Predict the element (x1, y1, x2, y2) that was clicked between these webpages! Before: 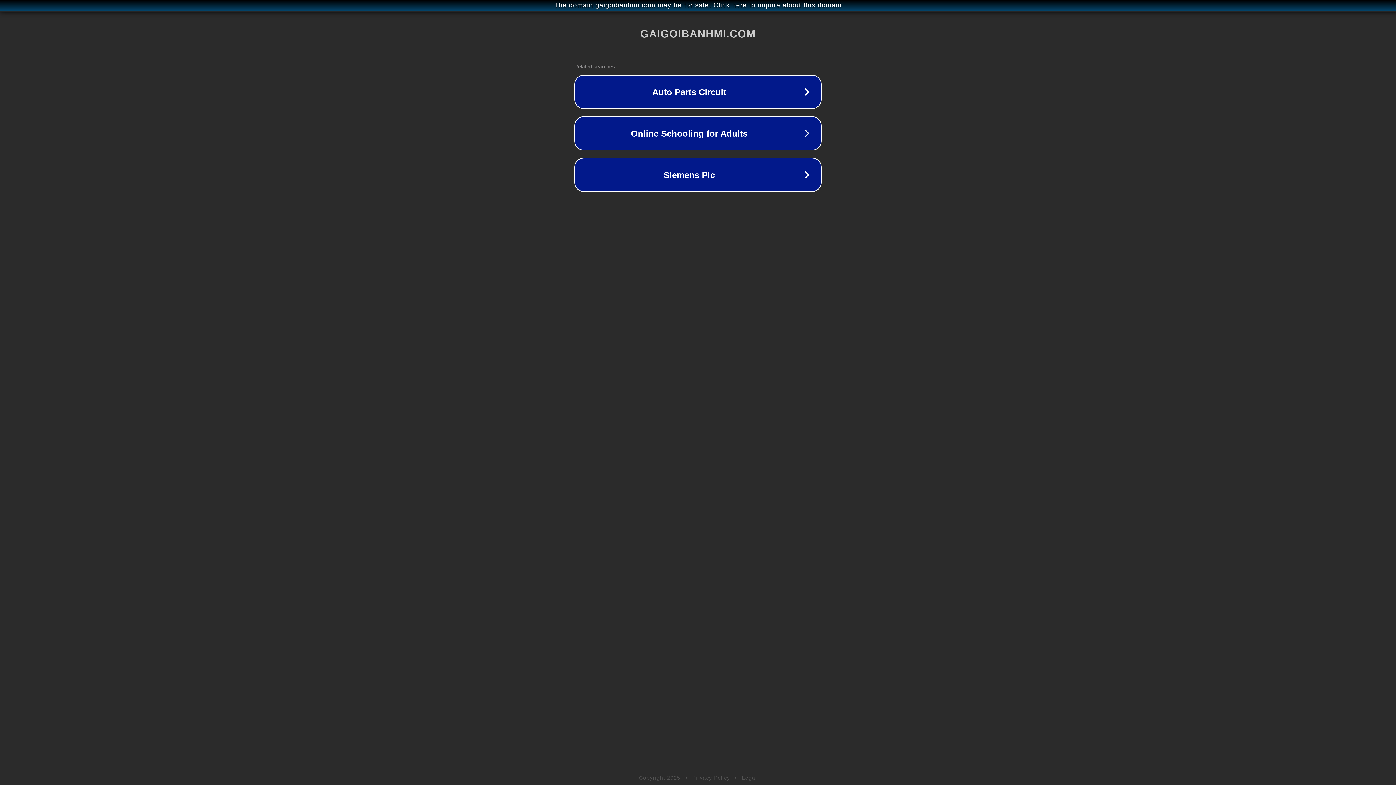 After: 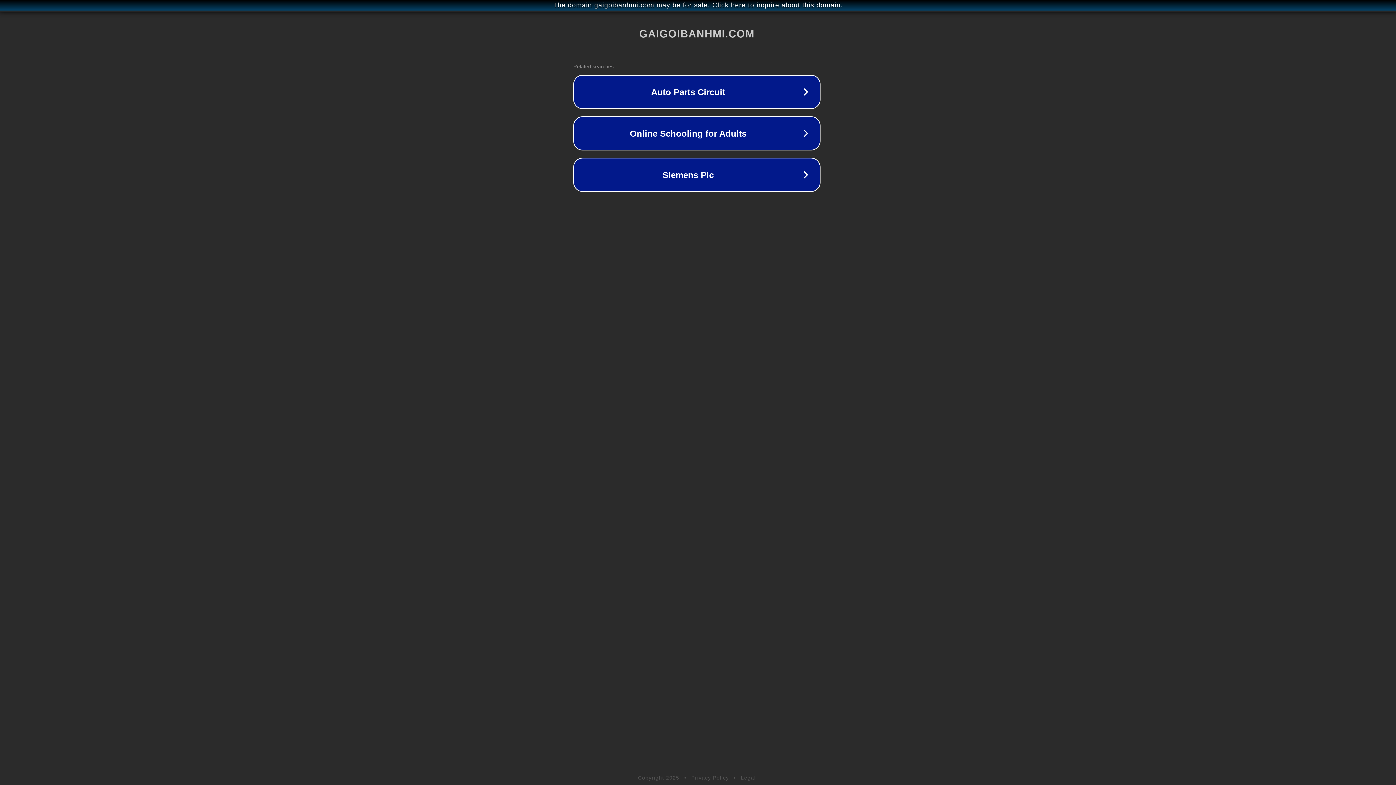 Action: bbox: (1, 1, 1397, 9) label: The domain gaigoibanhmi.com may be for sale. Click here to inquire about this domain.